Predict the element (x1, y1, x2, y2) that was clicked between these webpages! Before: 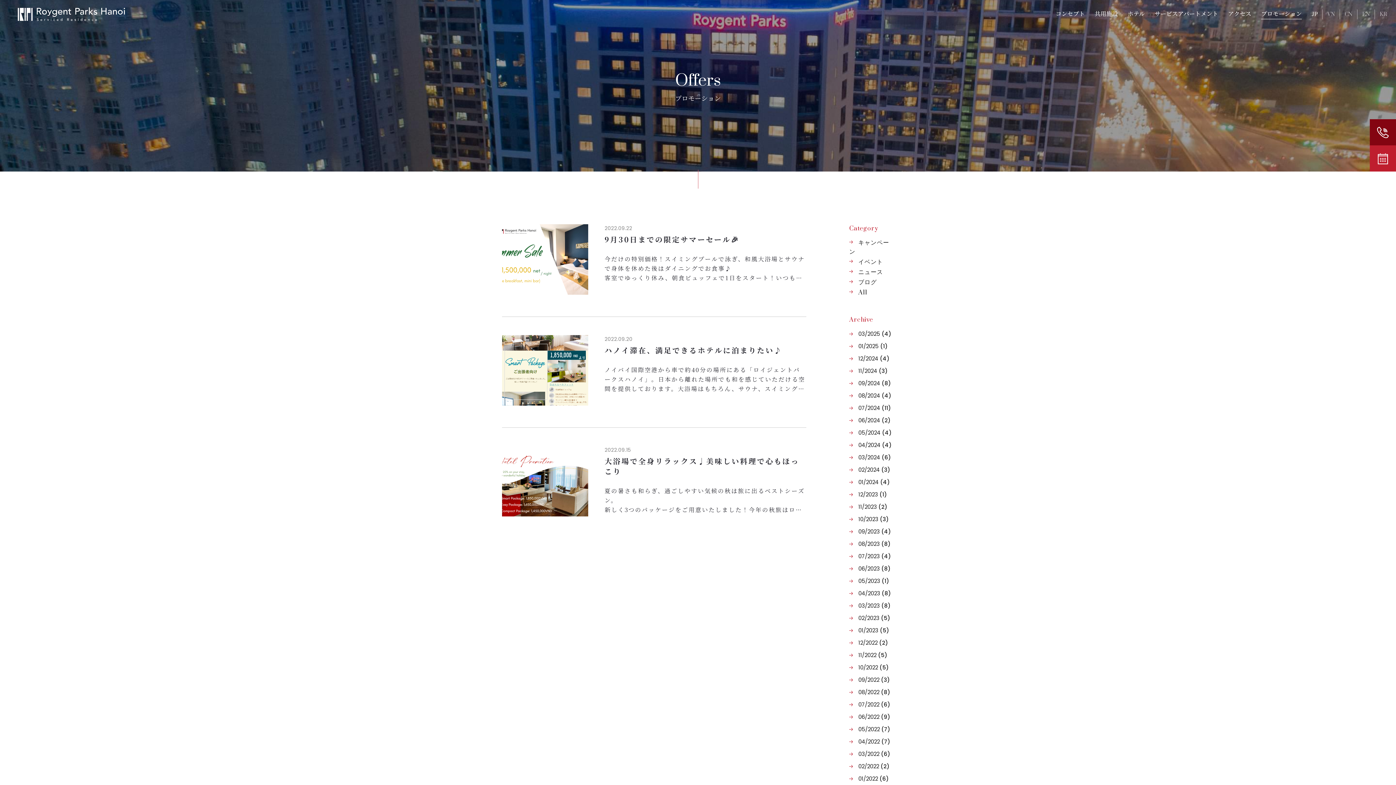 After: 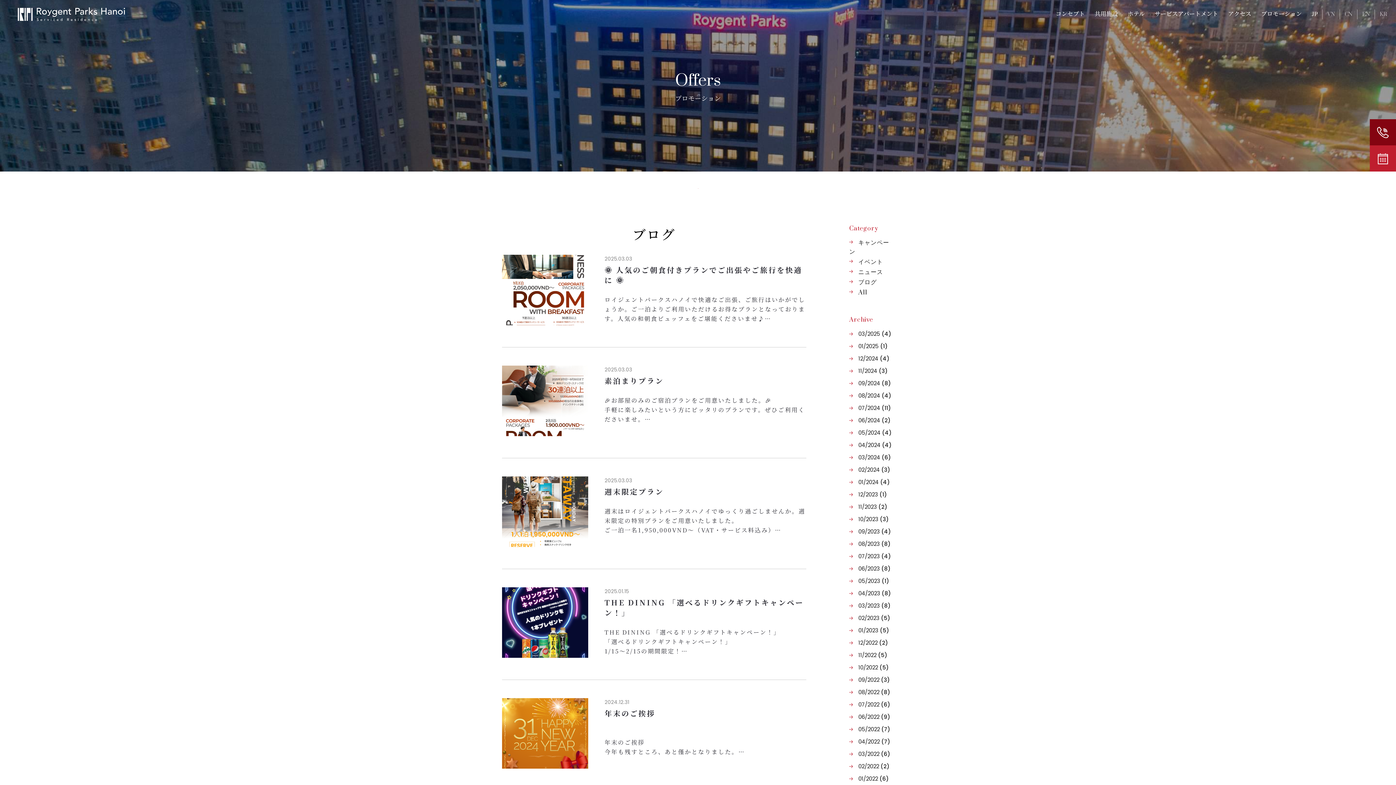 Action: label: ブログ bbox: (849, 278, 877, 286)